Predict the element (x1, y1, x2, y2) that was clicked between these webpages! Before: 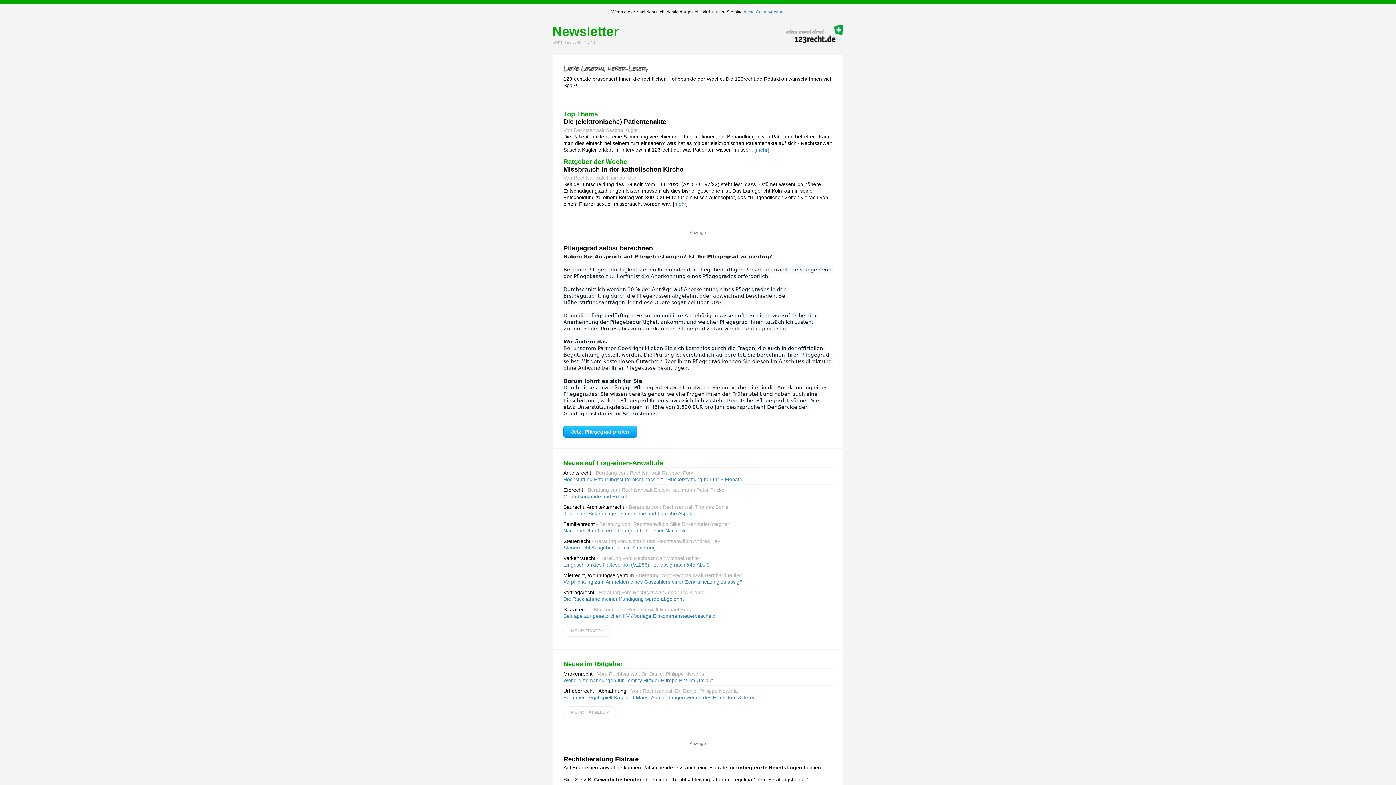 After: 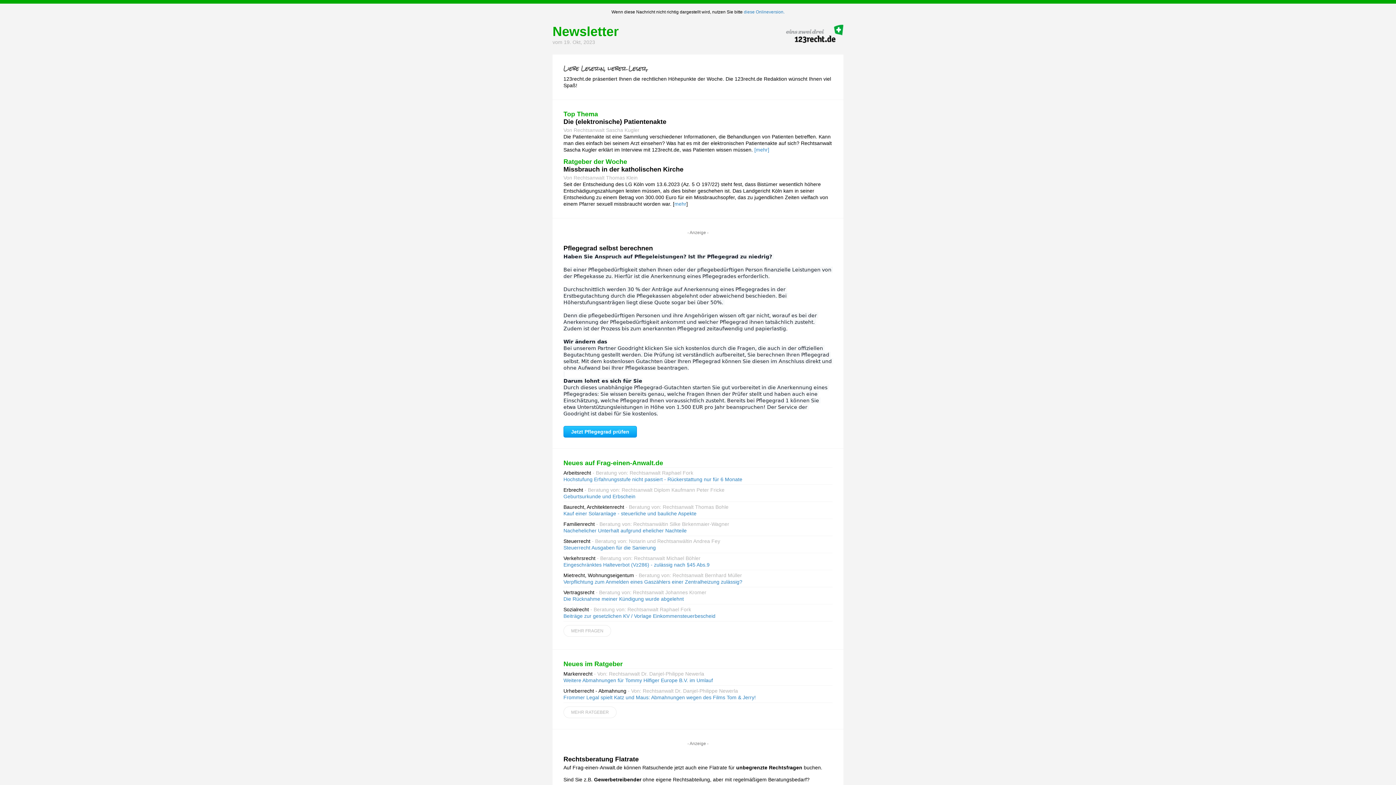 Action: label: Die (elektronische) Patientenakte bbox: (563, 118, 666, 125)